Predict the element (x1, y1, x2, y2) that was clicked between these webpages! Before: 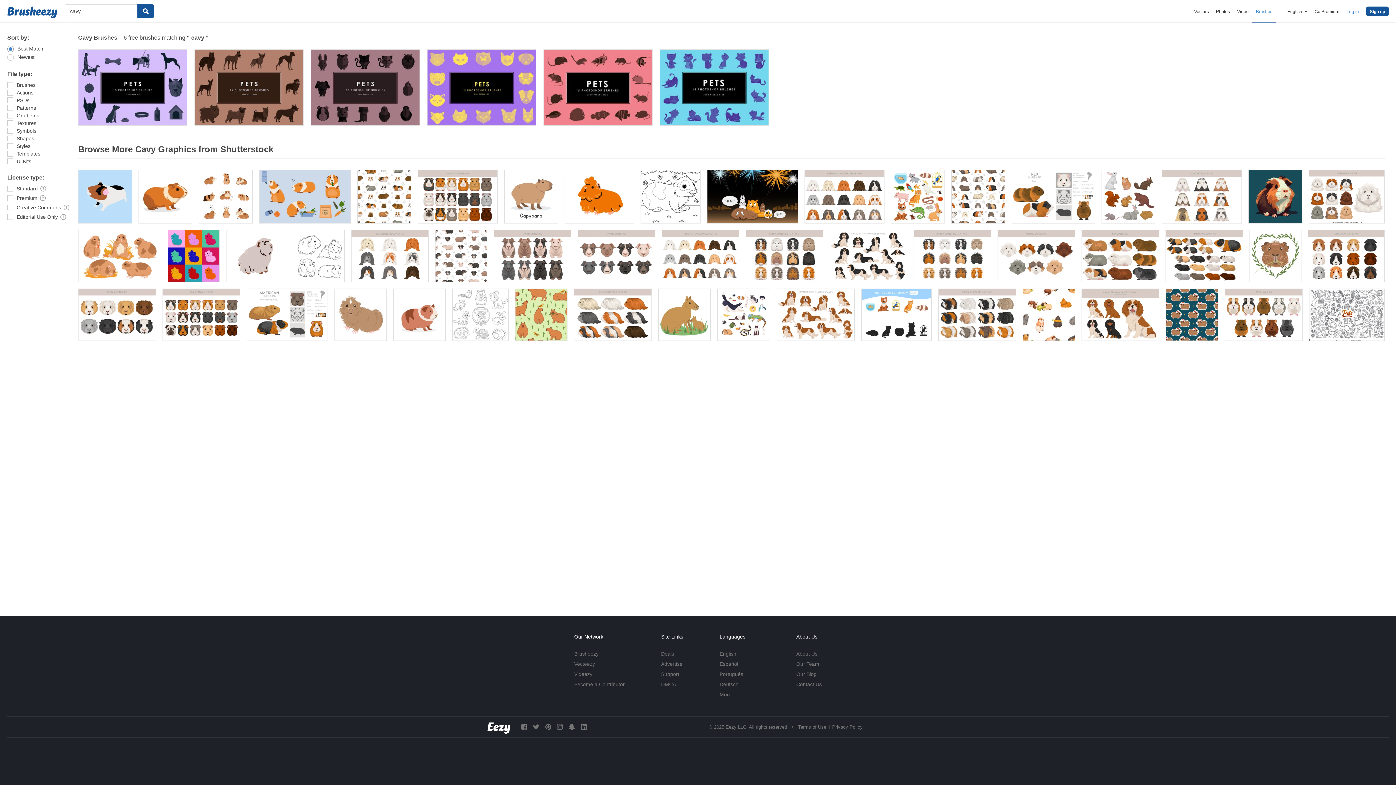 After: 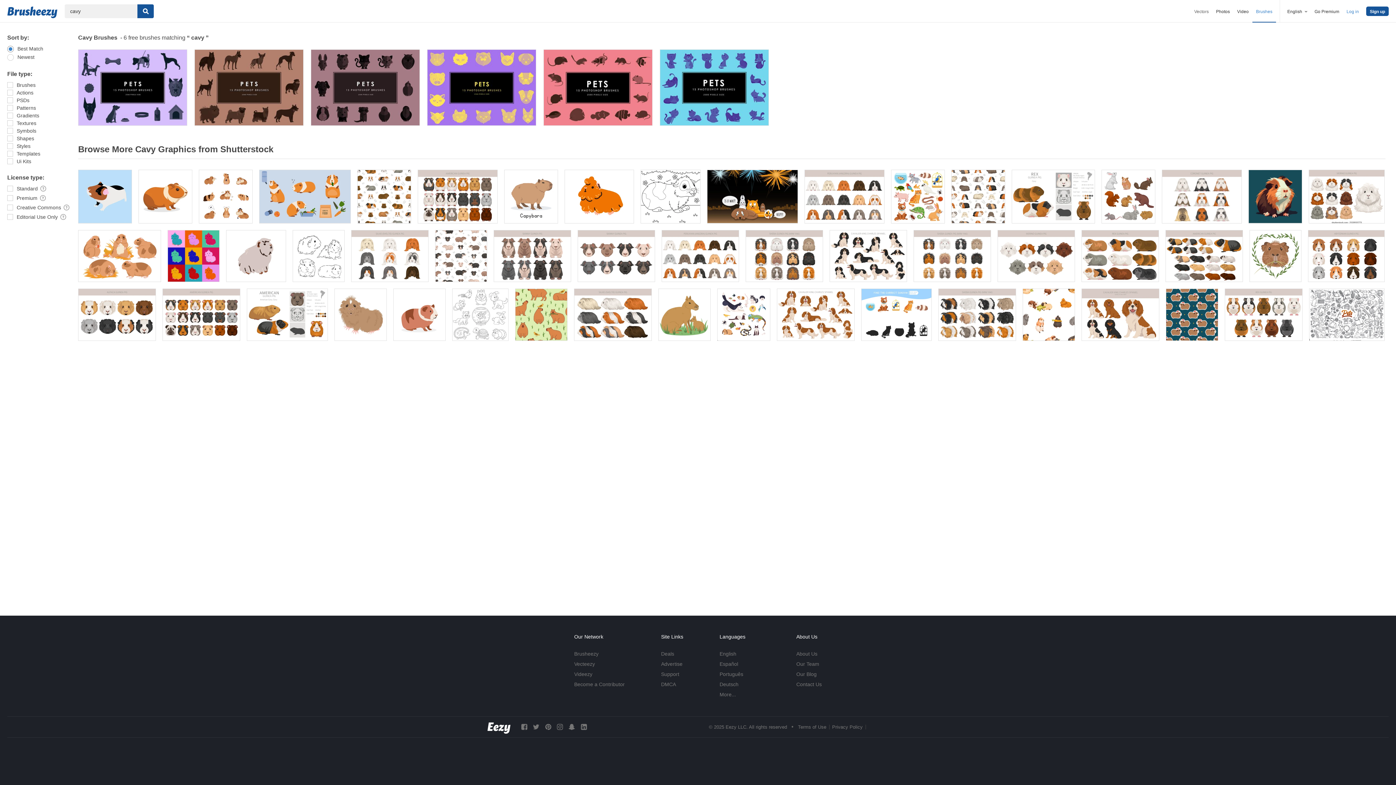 Action: label: Vectors bbox: (1194, 9, 1209, 14)